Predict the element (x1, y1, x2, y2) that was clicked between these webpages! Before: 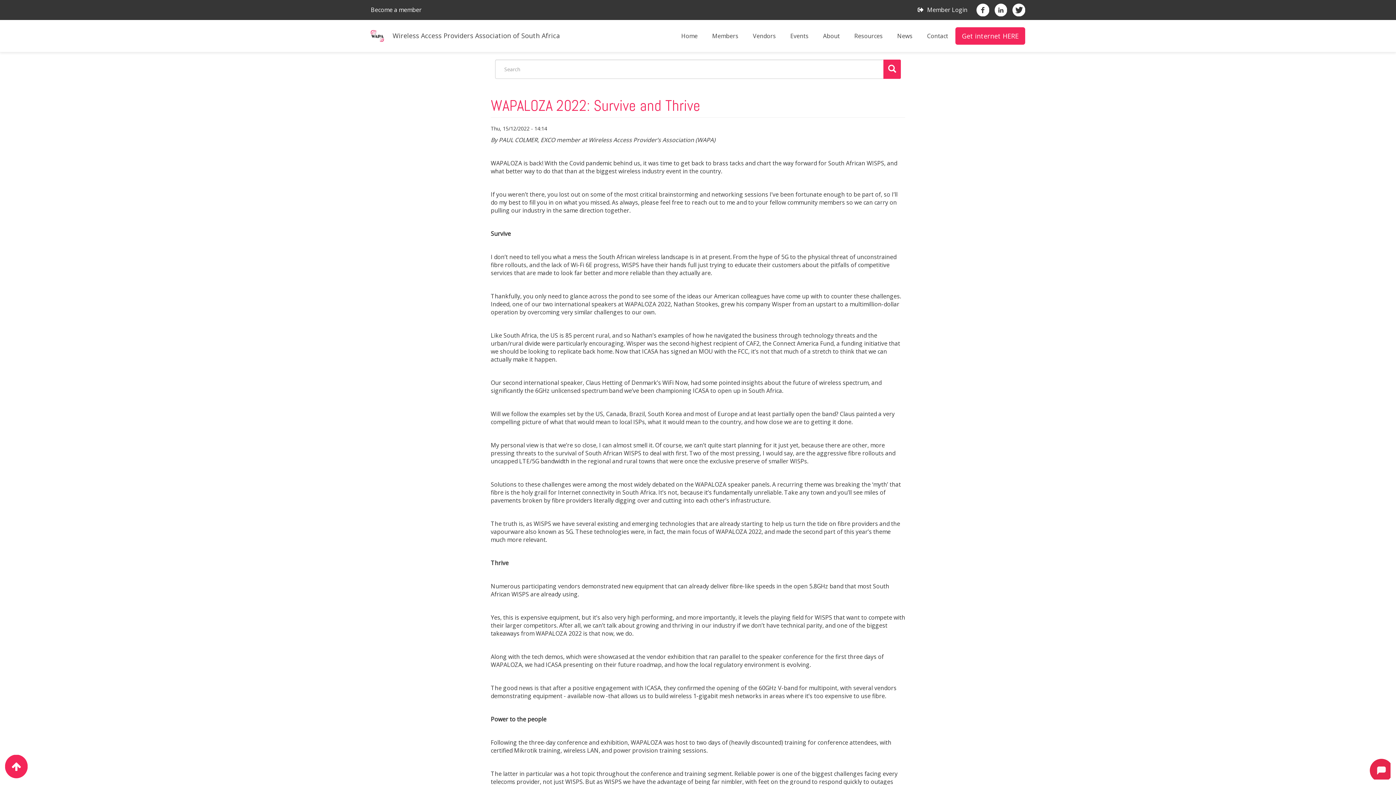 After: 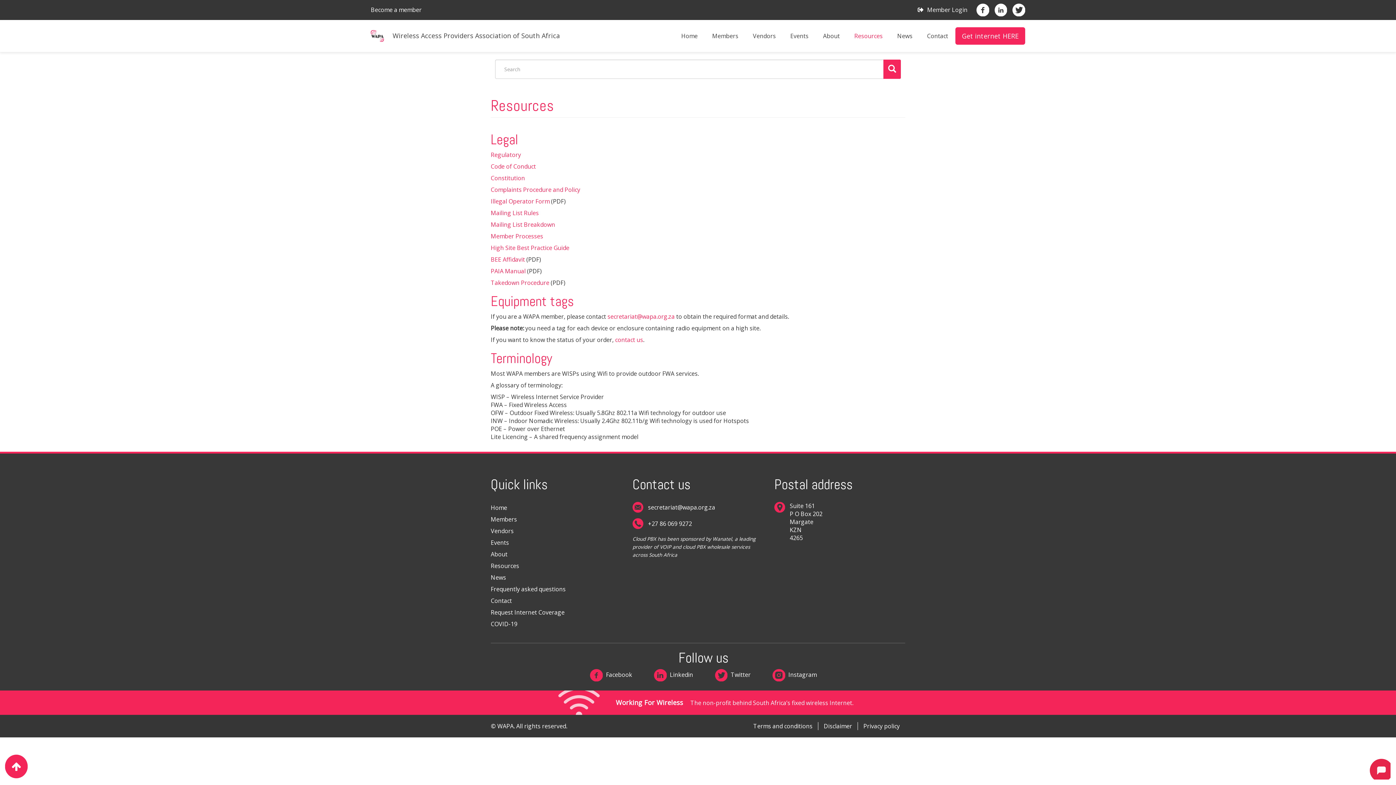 Action: label: Resources bbox: (847, 28, 890, 43)